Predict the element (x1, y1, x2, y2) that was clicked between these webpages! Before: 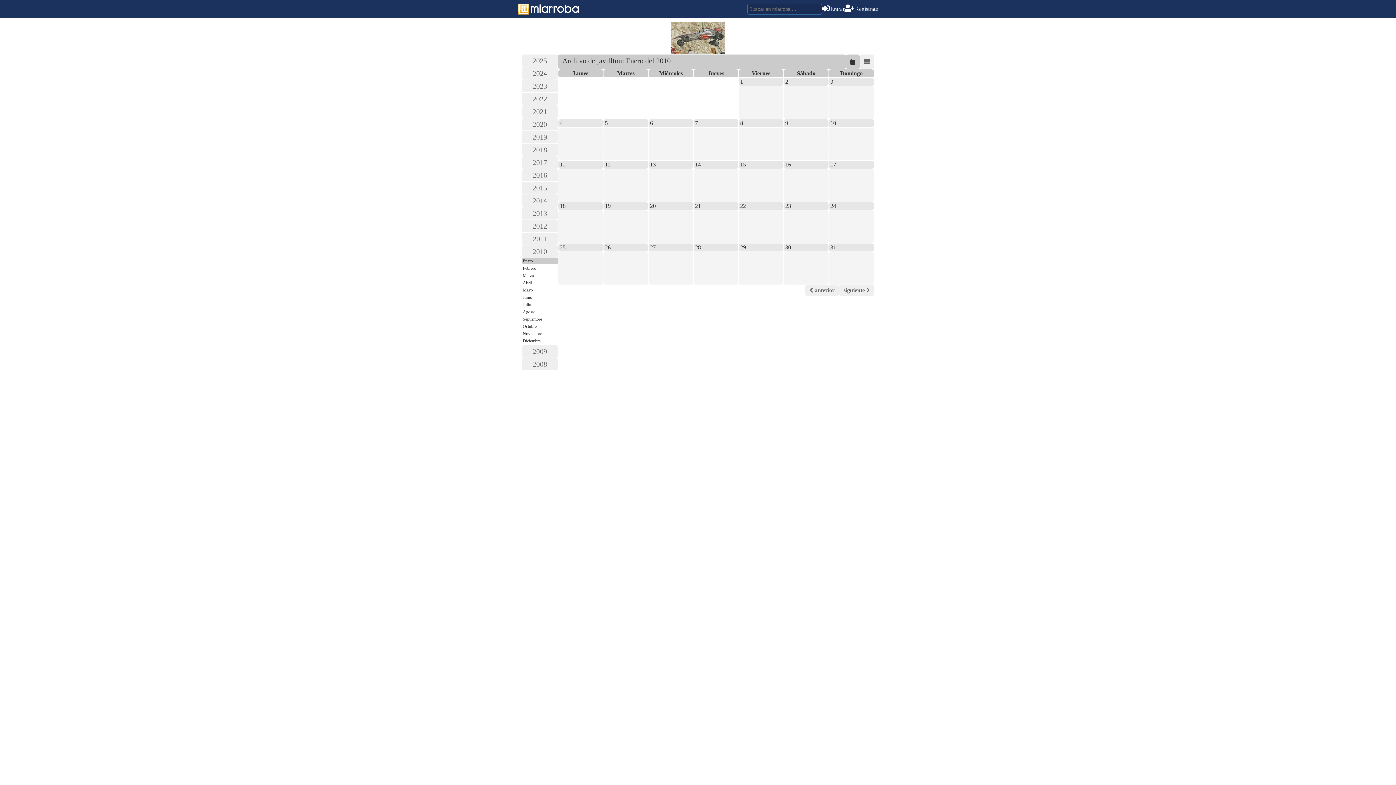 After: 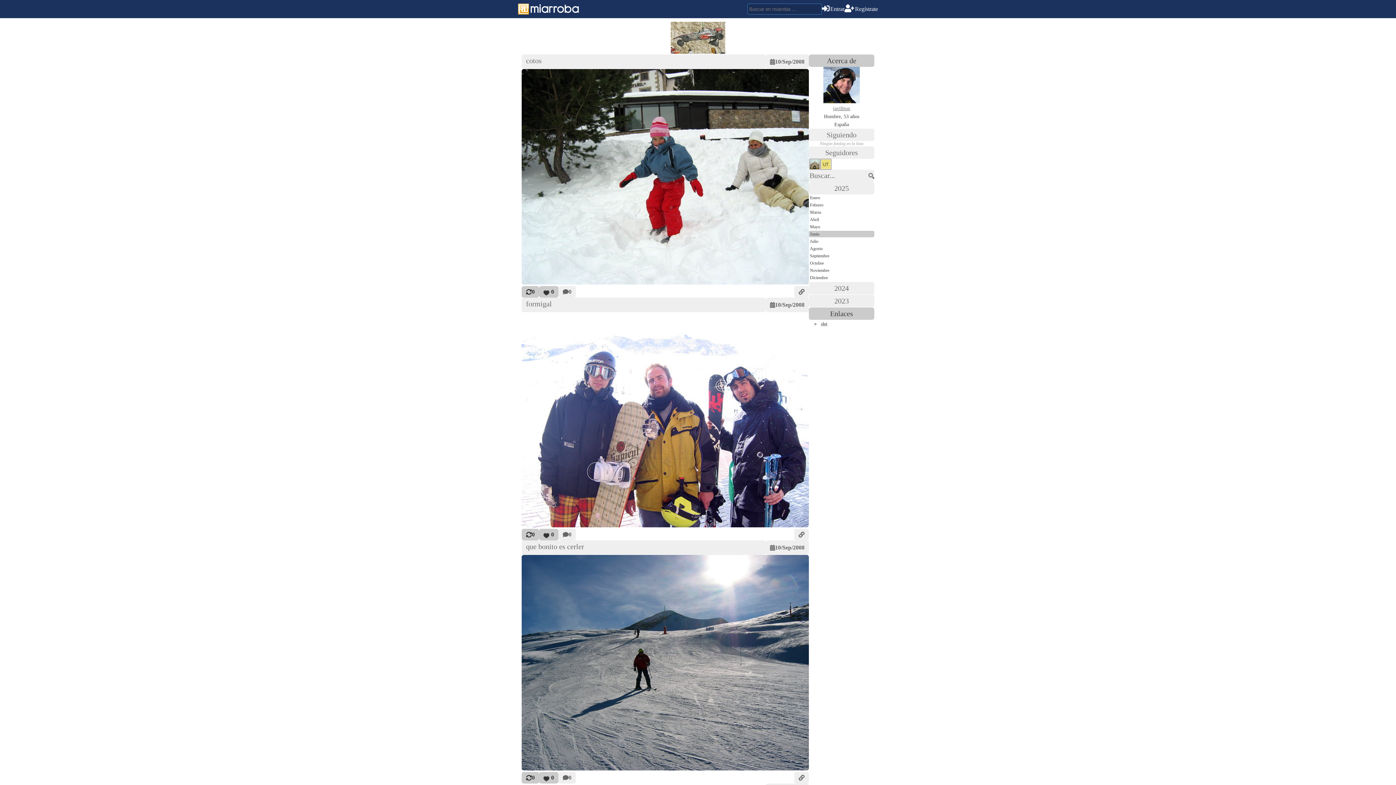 Action: bbox: (670, 42, 725, 56)